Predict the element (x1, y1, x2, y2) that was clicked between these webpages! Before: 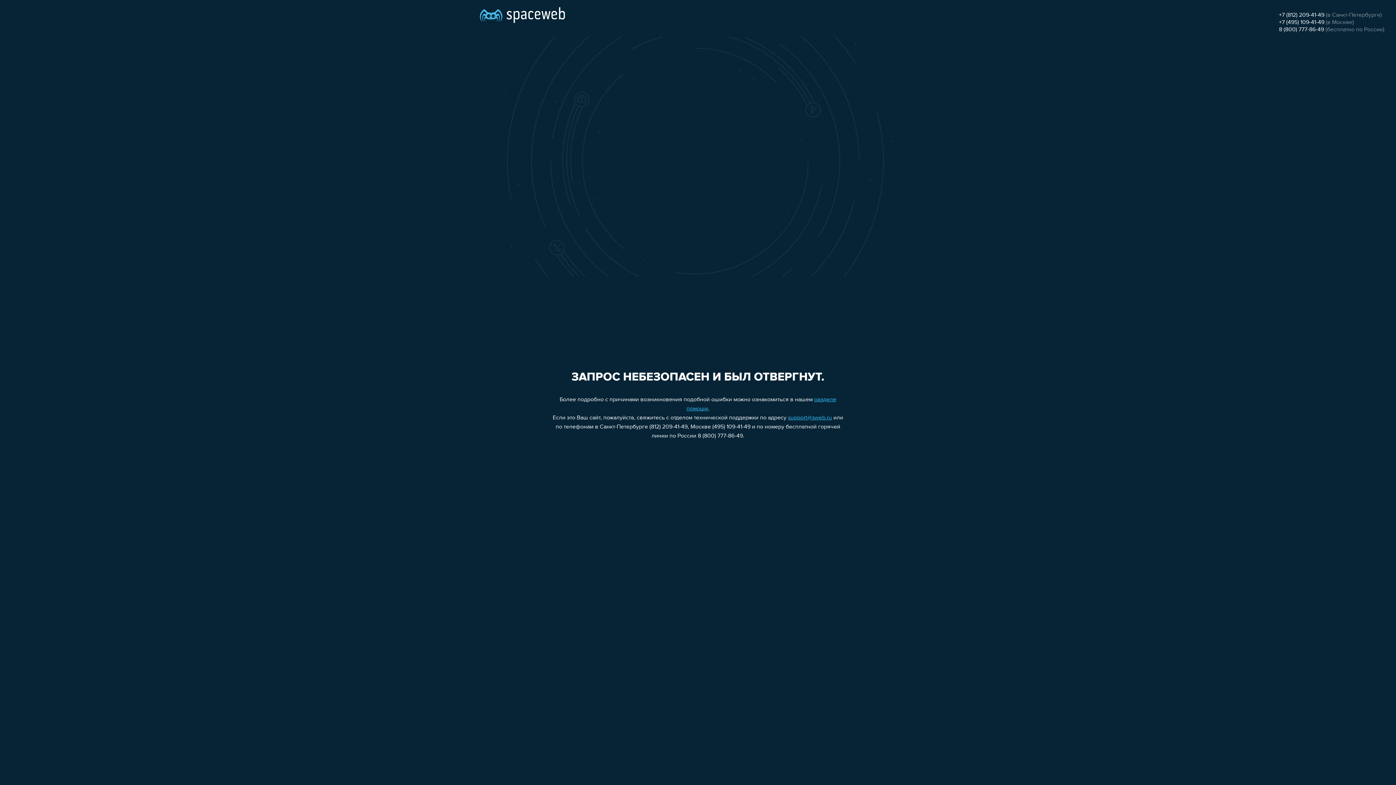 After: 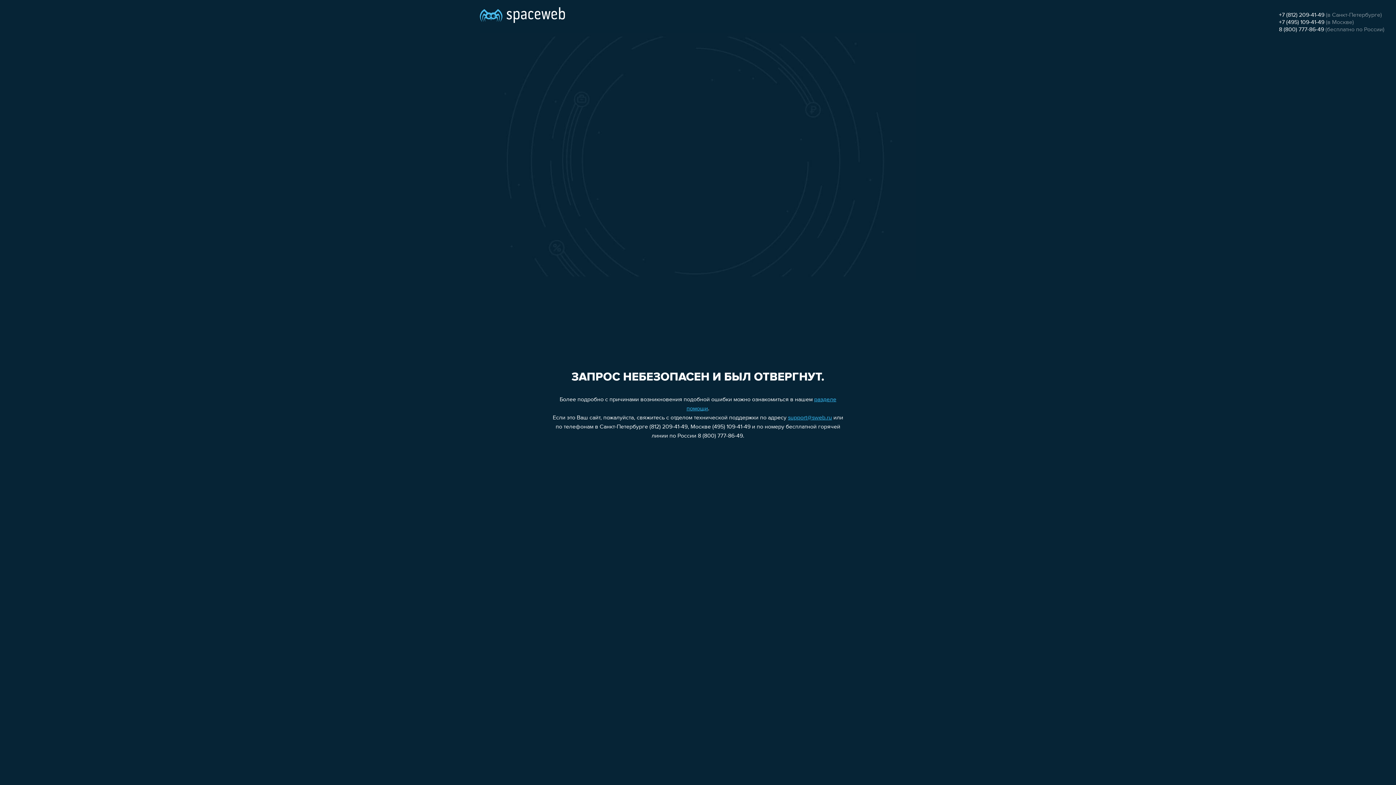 Action: label: support@sweb.ru bbox: (788, 415, 832, 421)